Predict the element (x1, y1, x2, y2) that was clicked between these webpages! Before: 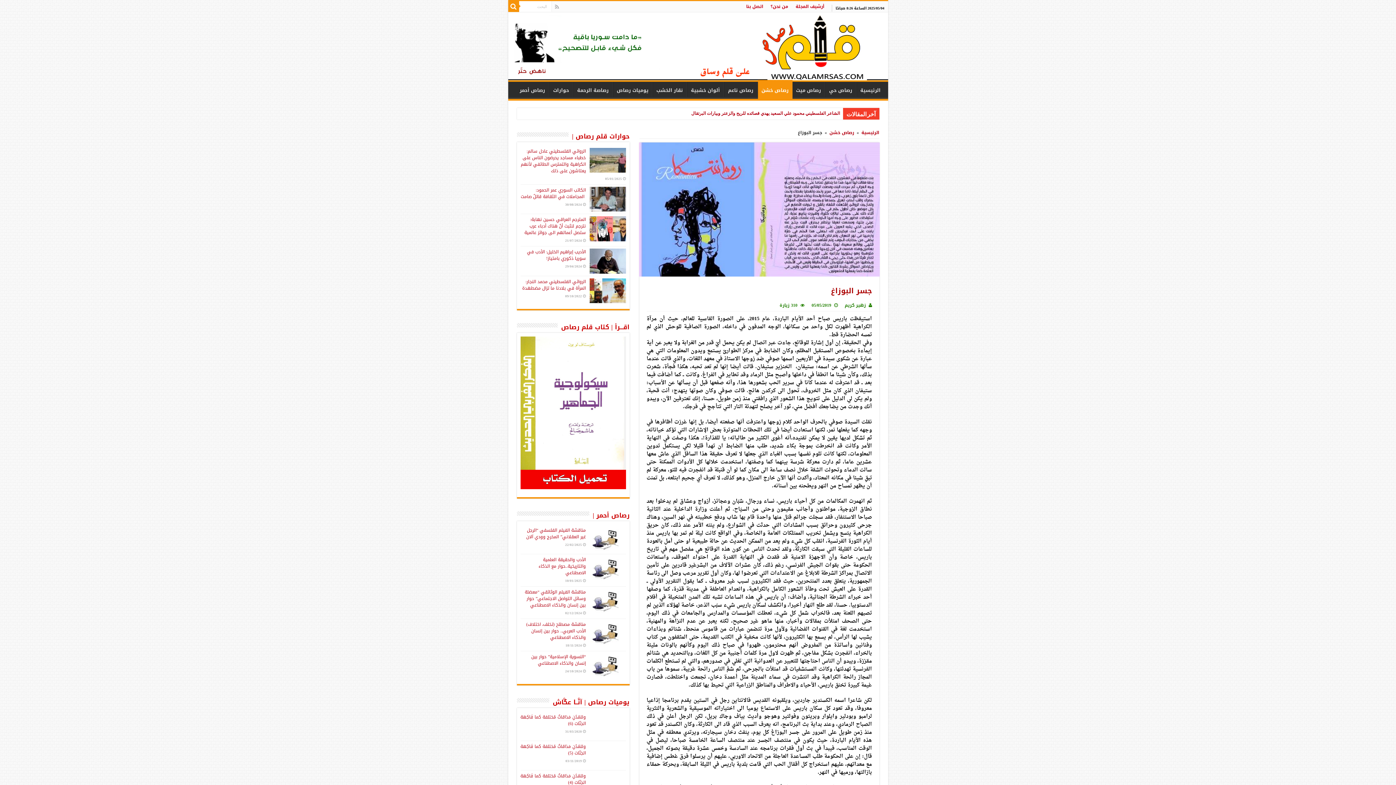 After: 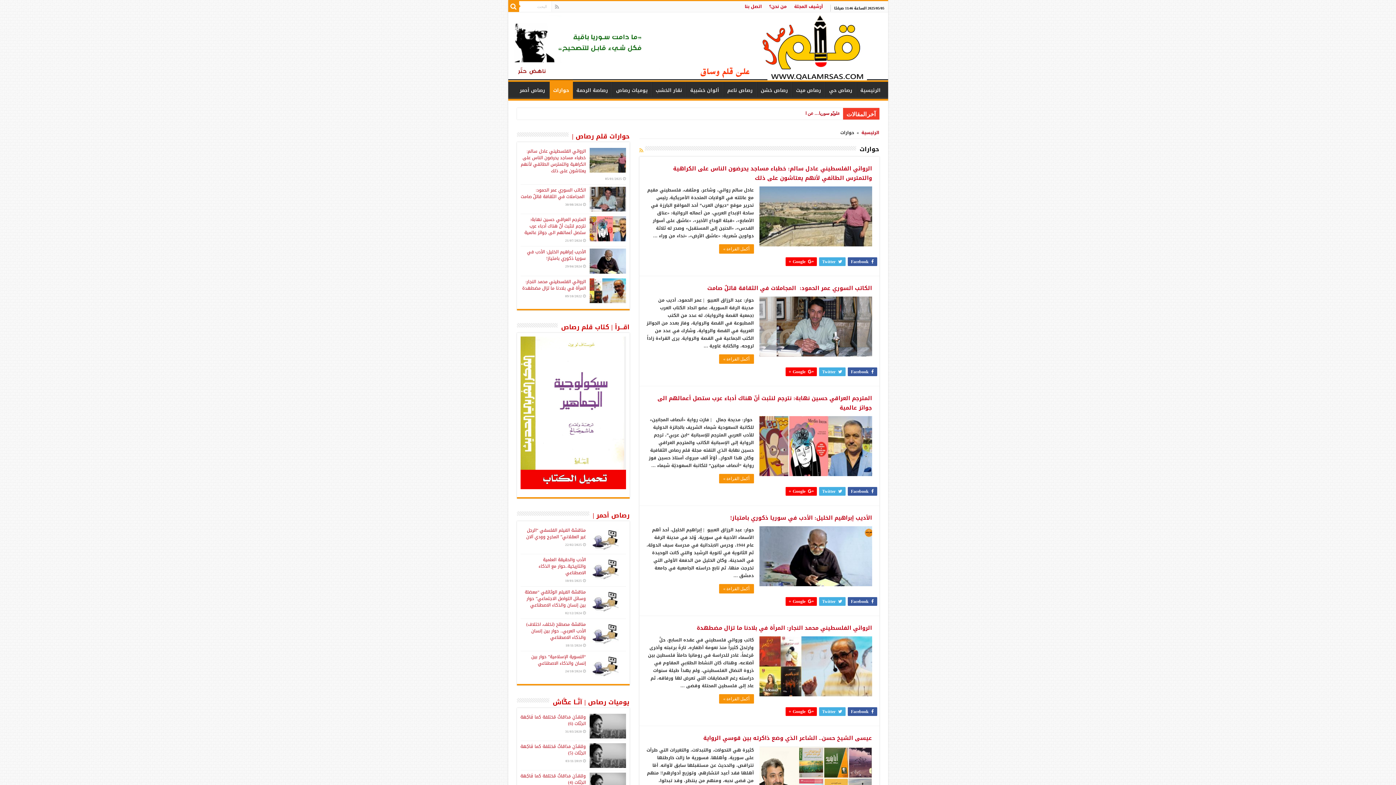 Action: label: حوارات bbox: (549, 81, 573, 97)